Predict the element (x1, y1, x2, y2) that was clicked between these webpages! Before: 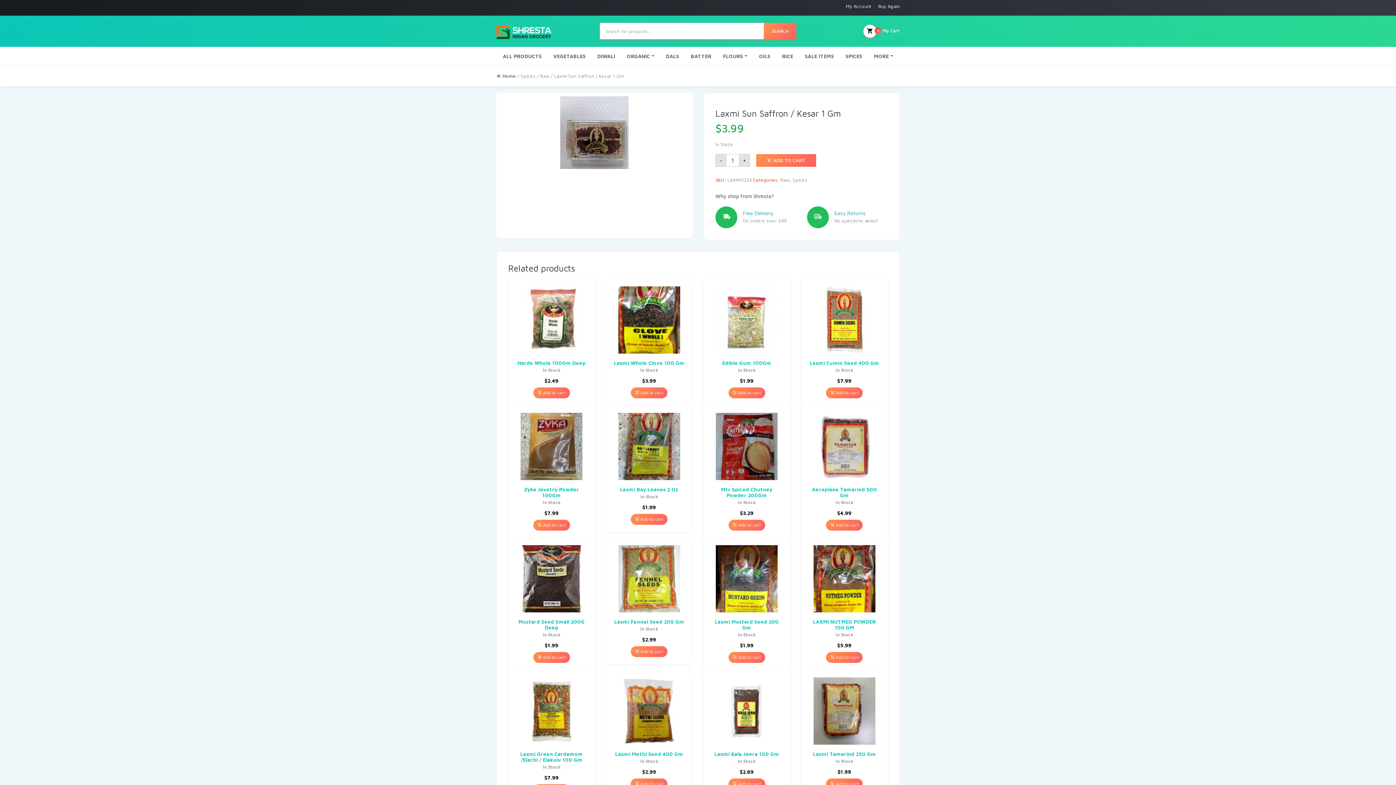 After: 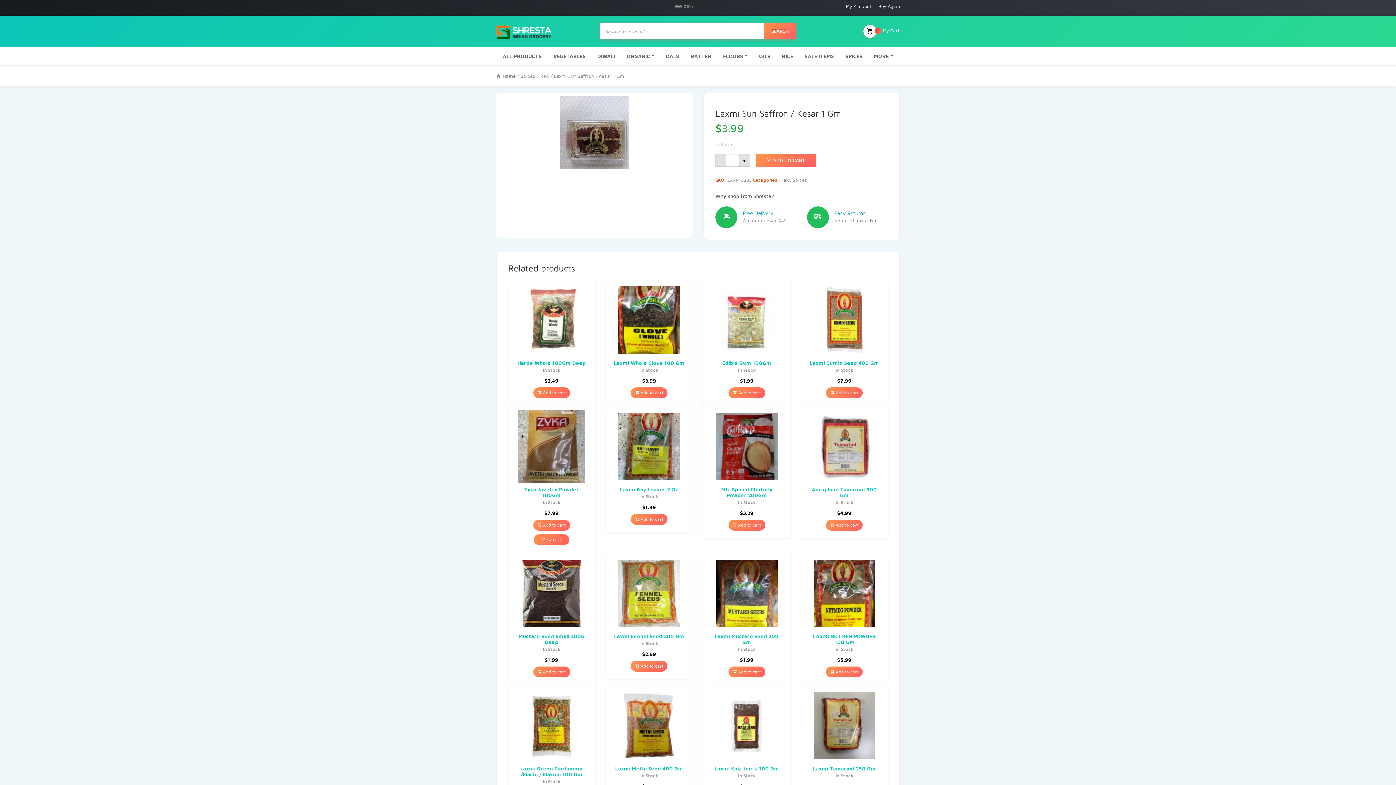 Action: bbox: (533, 519, 570, 530) label: Add “Zyka Javetry Powder 100Gm” to your cart